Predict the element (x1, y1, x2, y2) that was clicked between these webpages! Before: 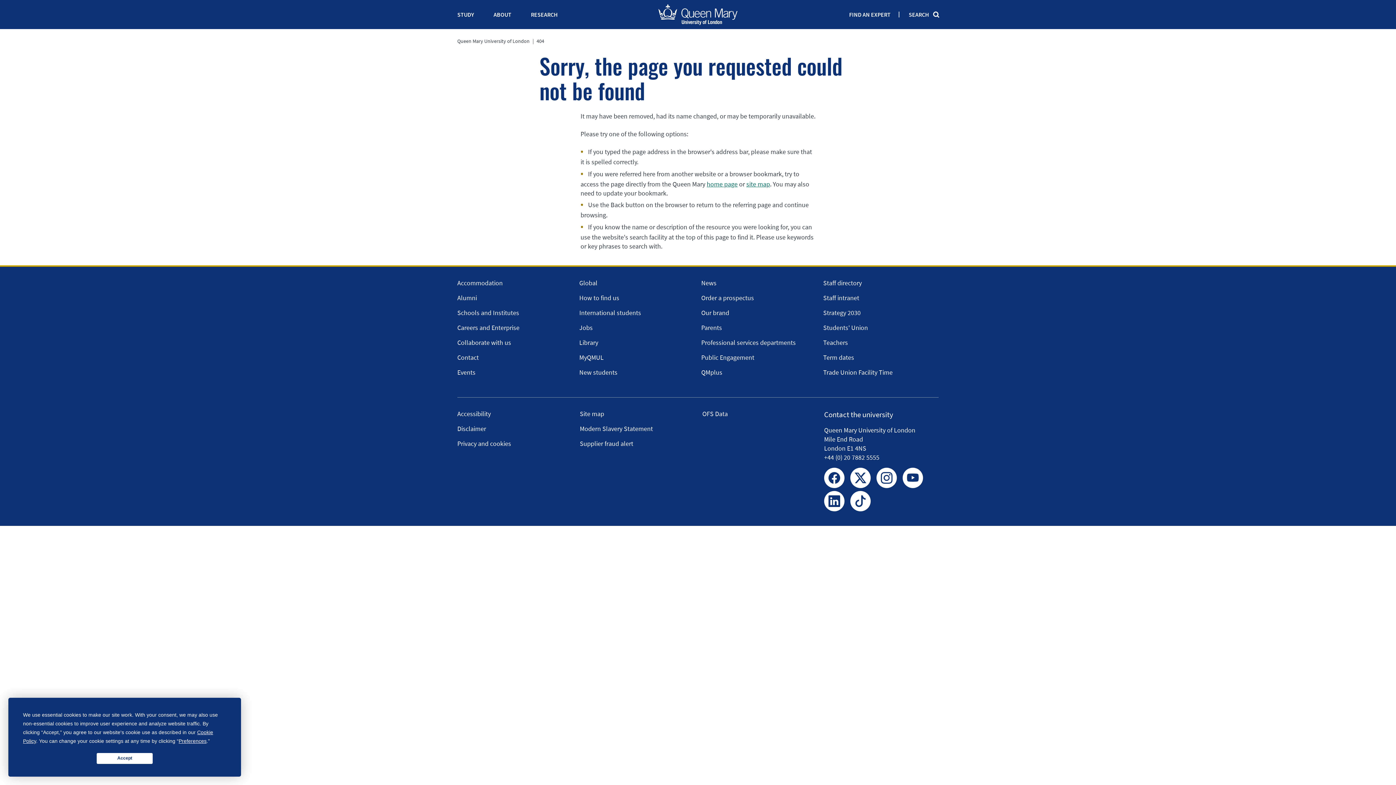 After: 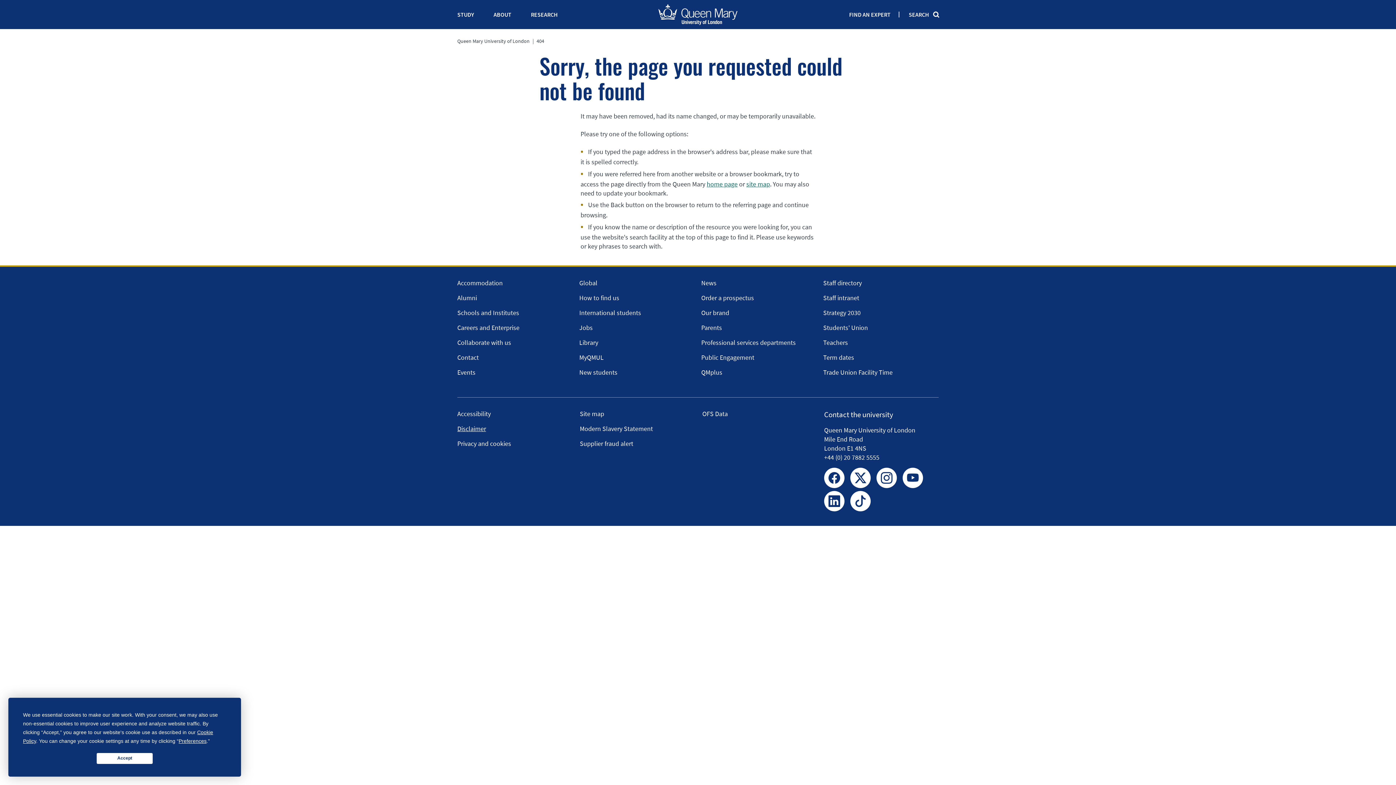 Action: label: Disclaimer bbox: (457, 424, 486, 433)